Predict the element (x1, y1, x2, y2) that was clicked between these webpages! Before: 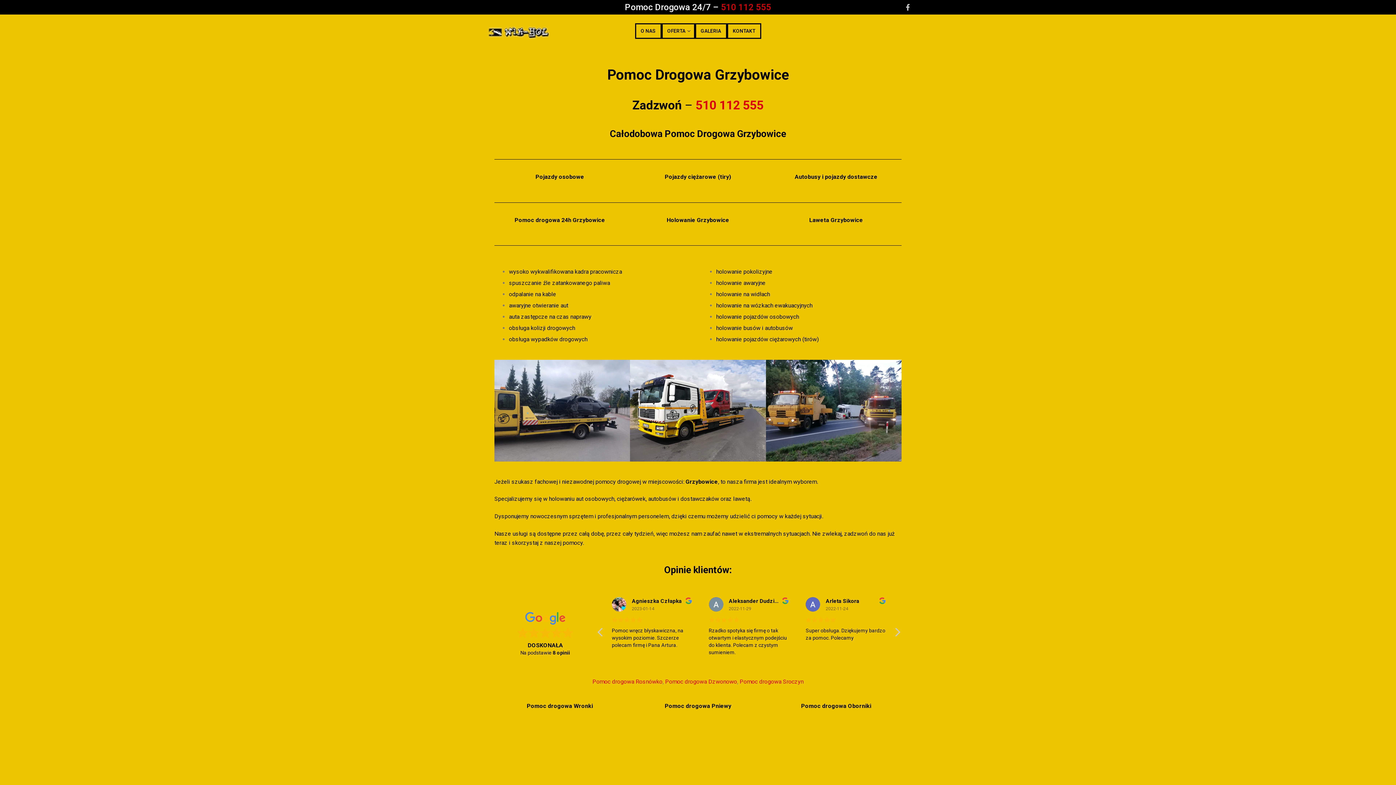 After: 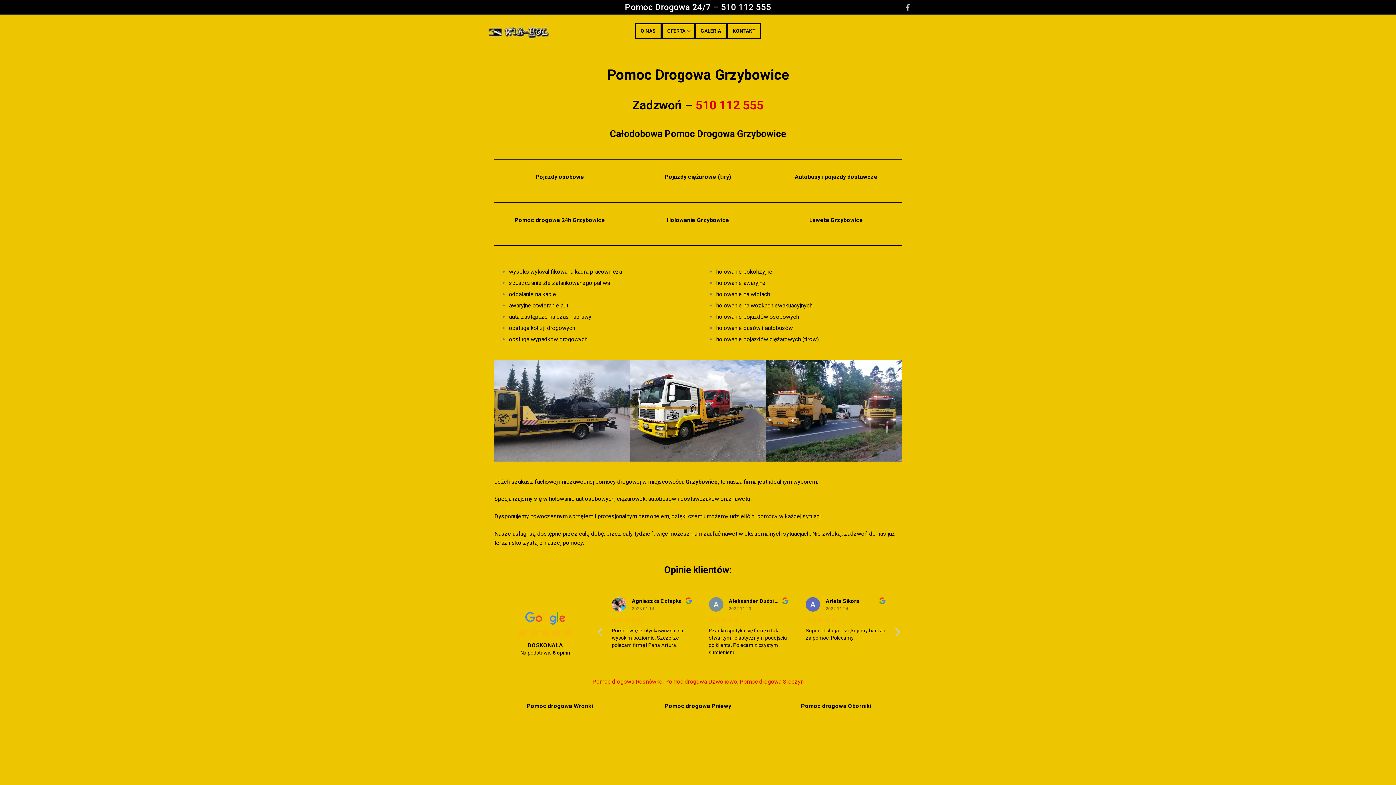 Action: label: 510 112 555 bbox: (721, 2, 771, 12)